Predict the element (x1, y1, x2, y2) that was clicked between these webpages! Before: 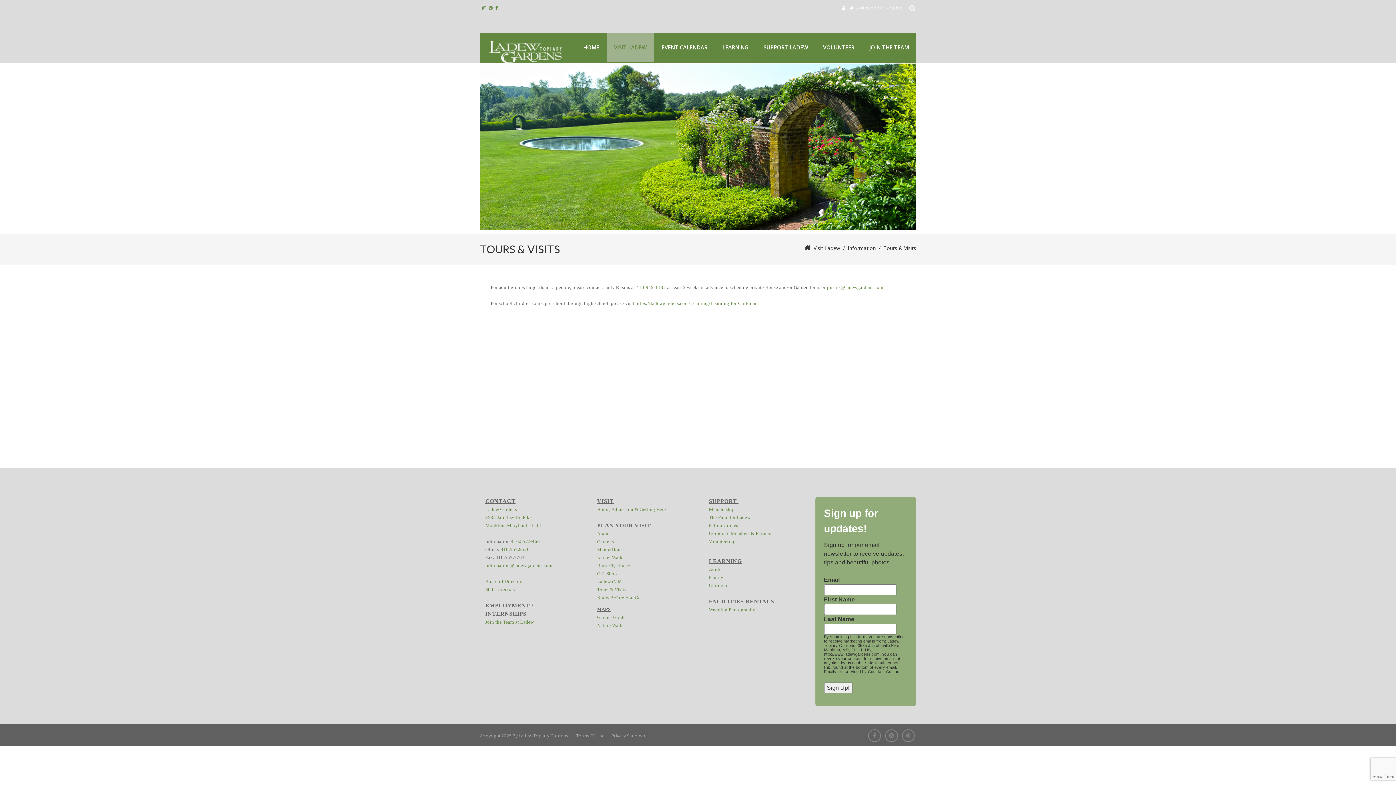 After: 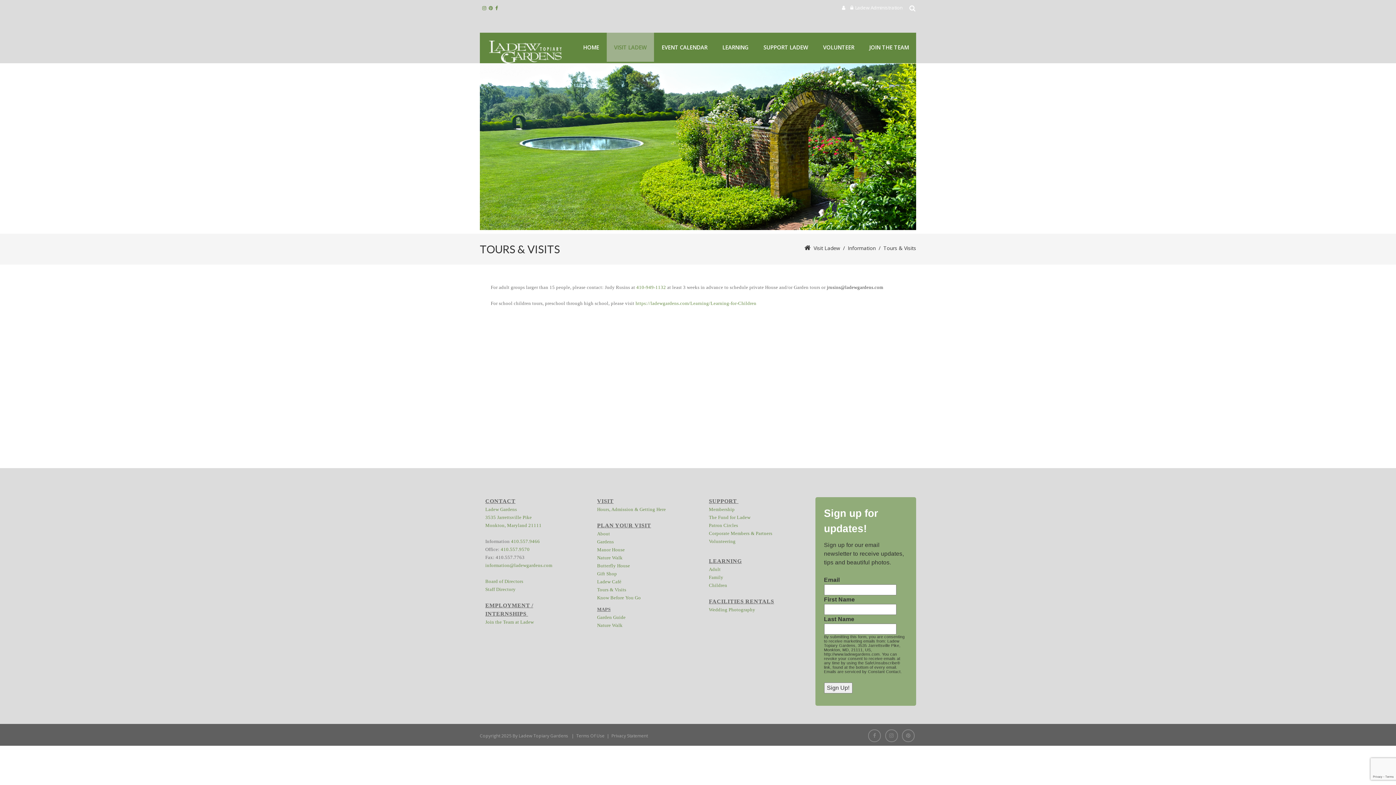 Action: bbox: (827, 284, 883, 290) label: jrusins@ladewgardens.com